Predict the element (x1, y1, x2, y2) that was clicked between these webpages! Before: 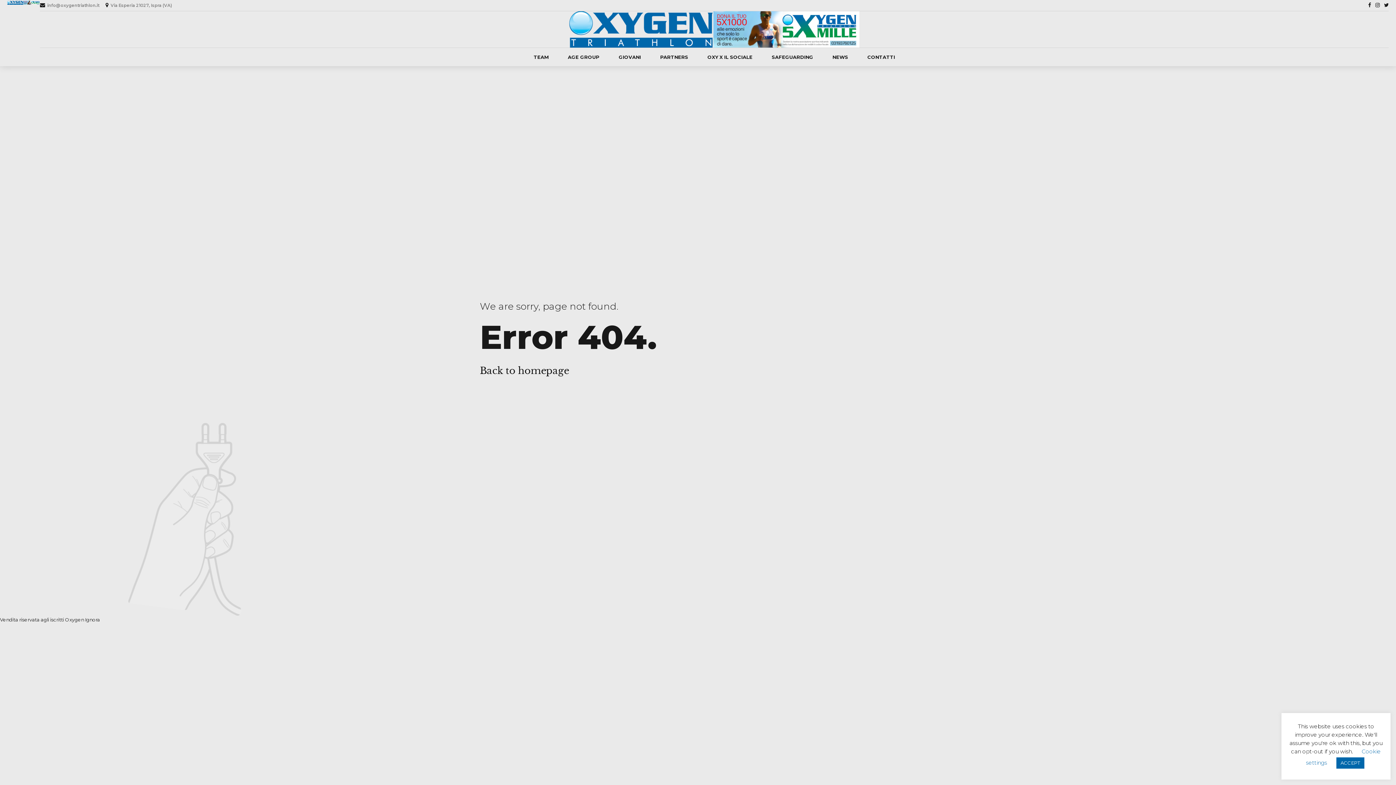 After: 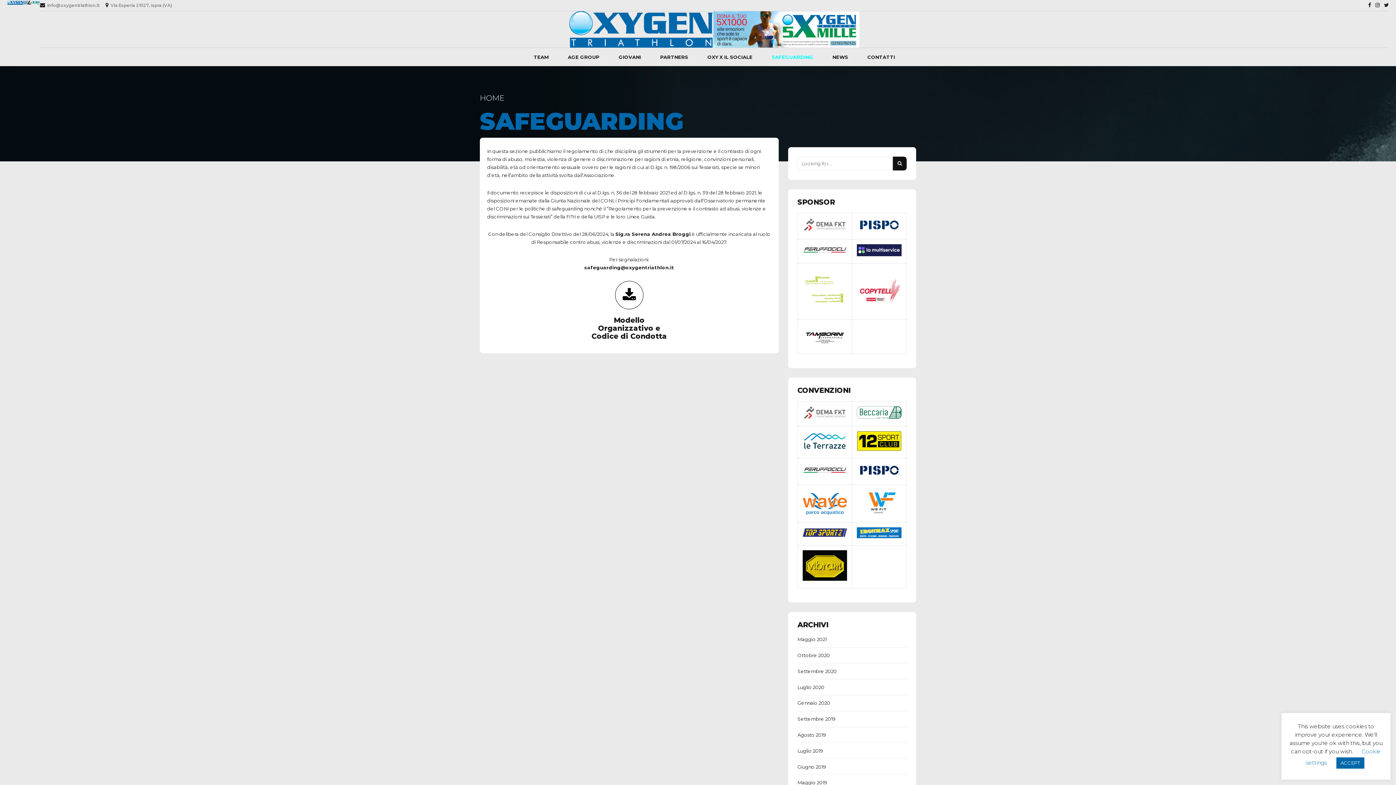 Action: bbox: (772, 48, 813, 66) label: SAFEGUARDING